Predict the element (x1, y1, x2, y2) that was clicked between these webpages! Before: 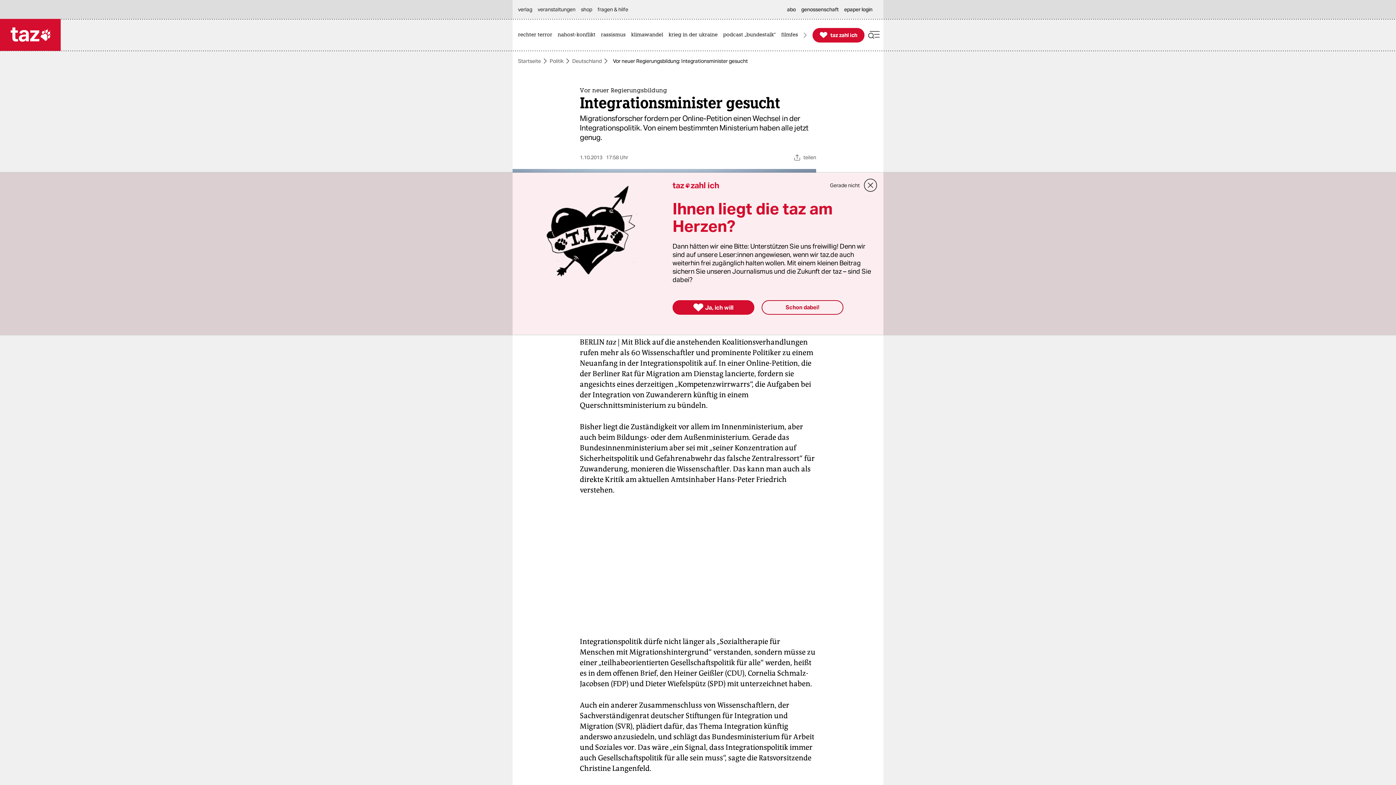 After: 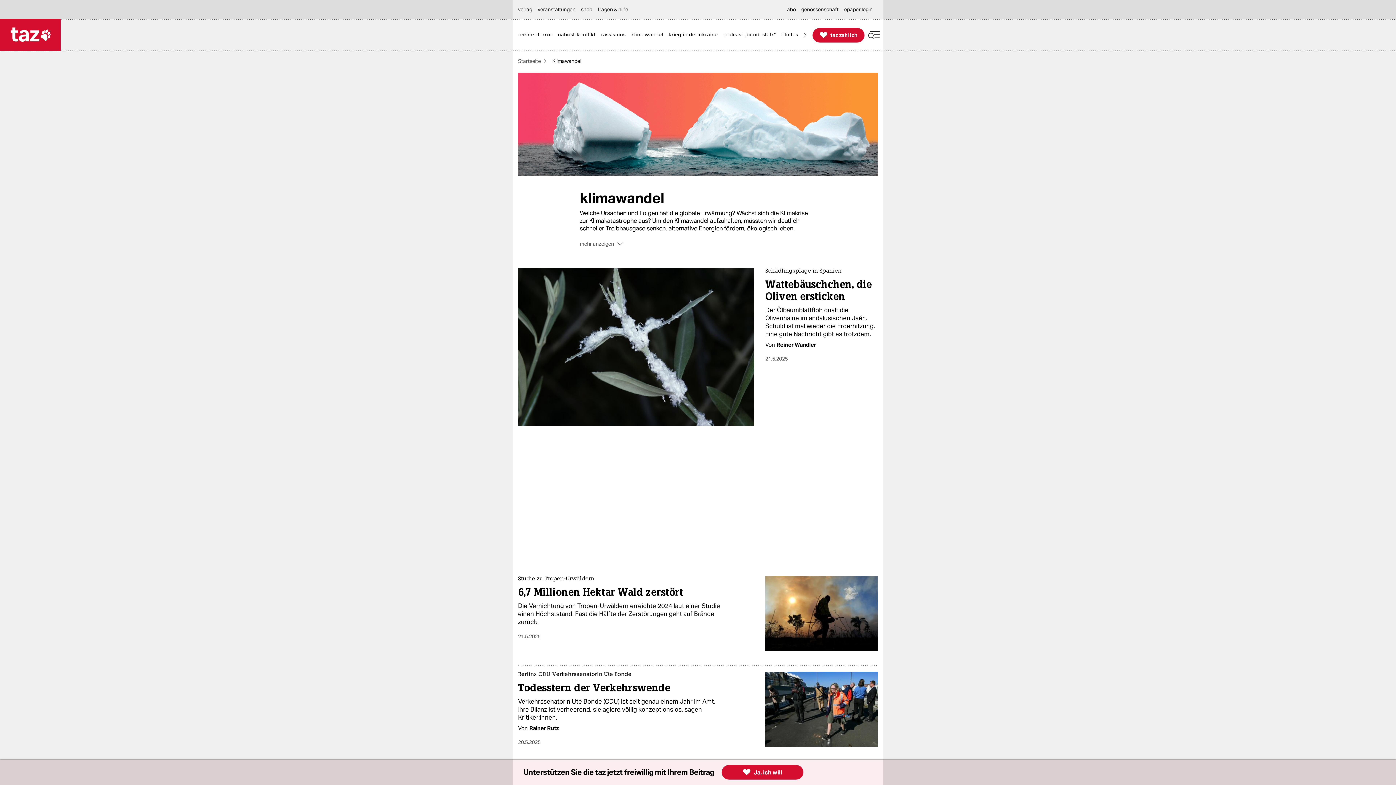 Action: bbox: (631, 19, 666, 50) label: klimawandel